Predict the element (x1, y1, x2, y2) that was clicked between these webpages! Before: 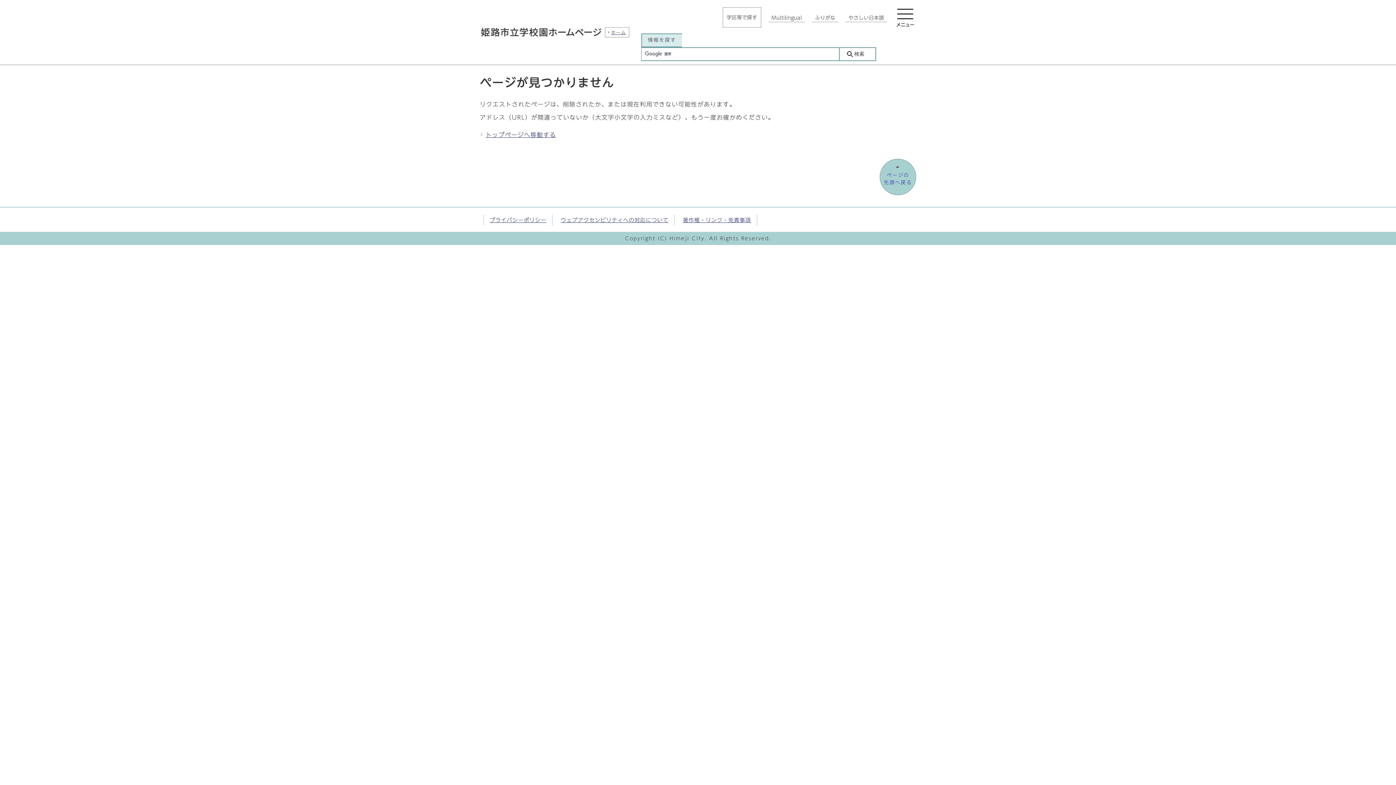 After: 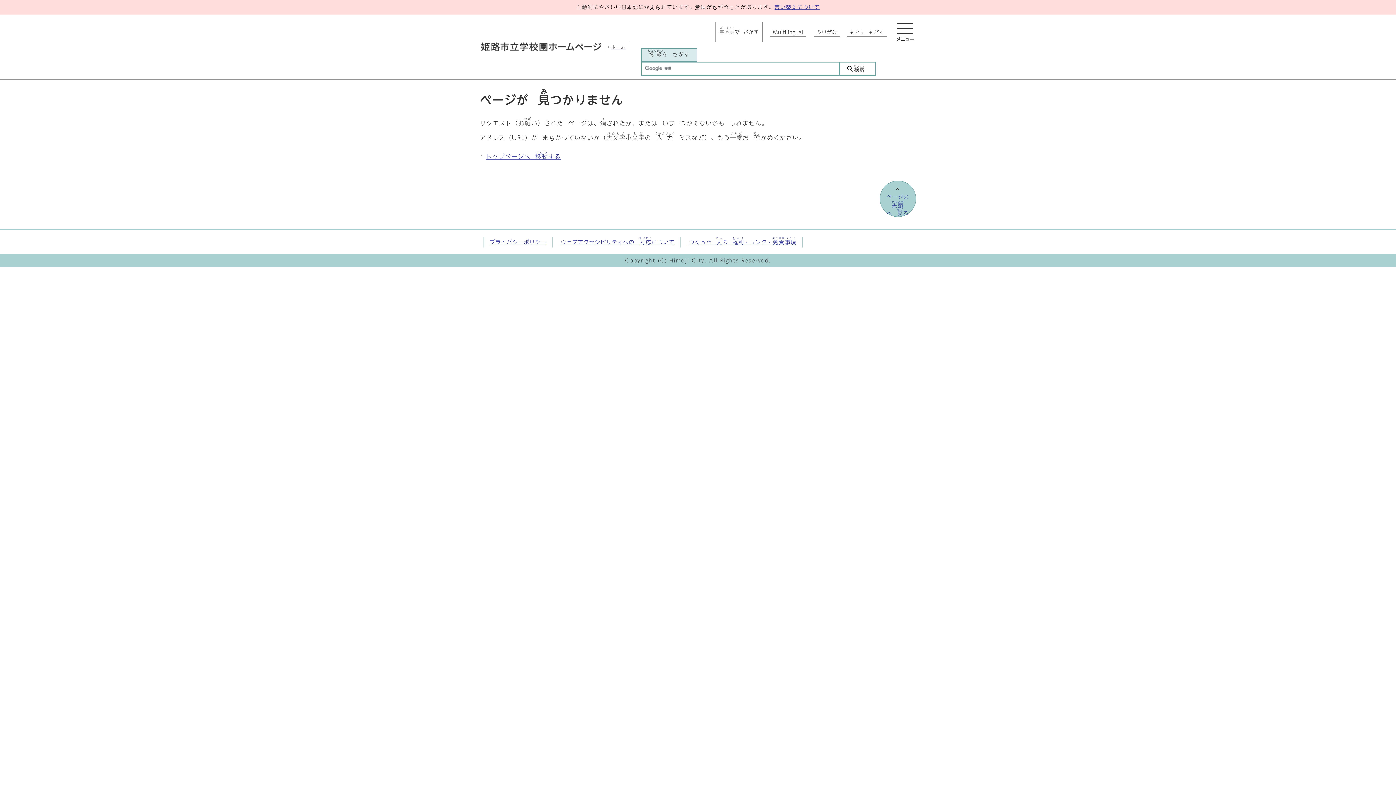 Action: label: やさしい日本語 bbox: (845, 13, 887, 22)